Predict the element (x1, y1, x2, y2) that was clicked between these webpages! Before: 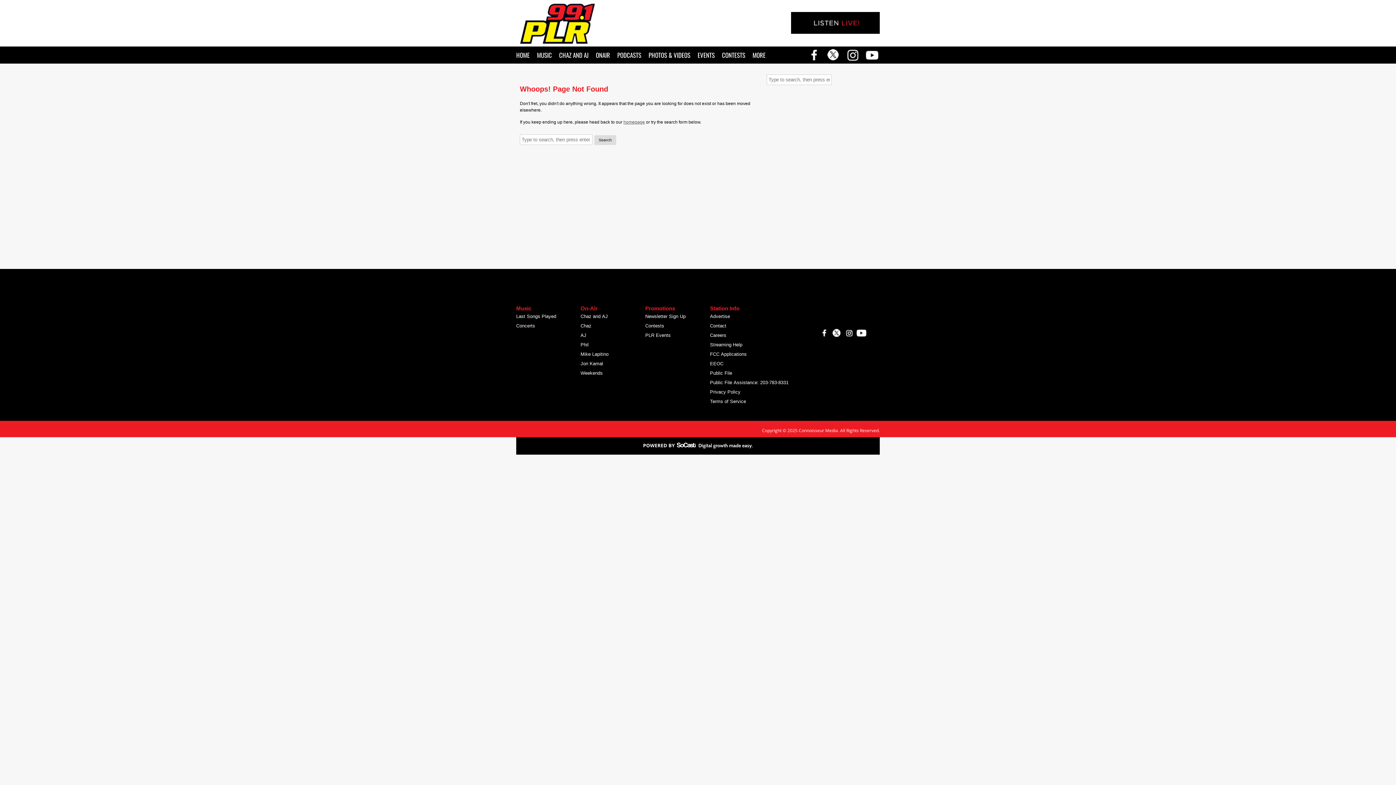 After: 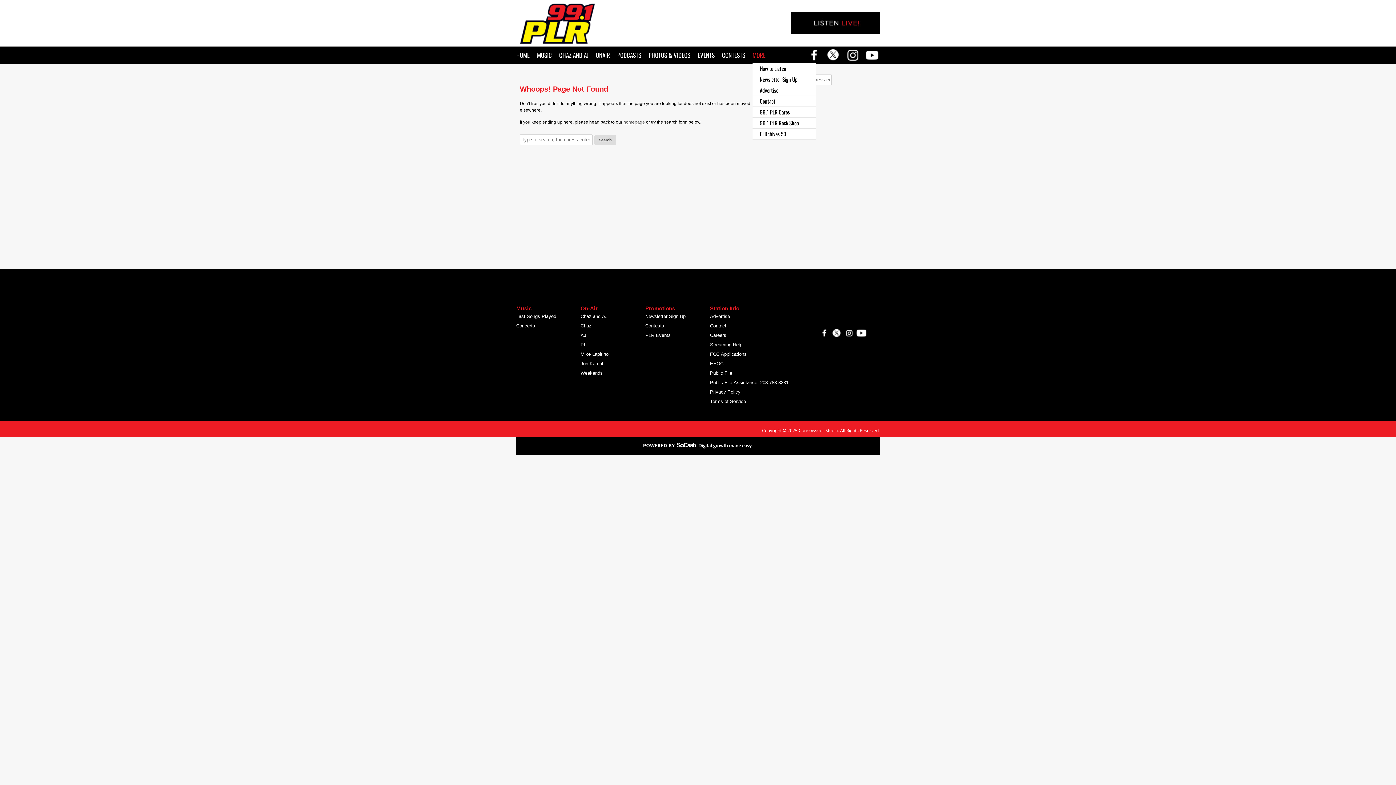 Action: label: MORE bbox: (752, 46, 765, 63)